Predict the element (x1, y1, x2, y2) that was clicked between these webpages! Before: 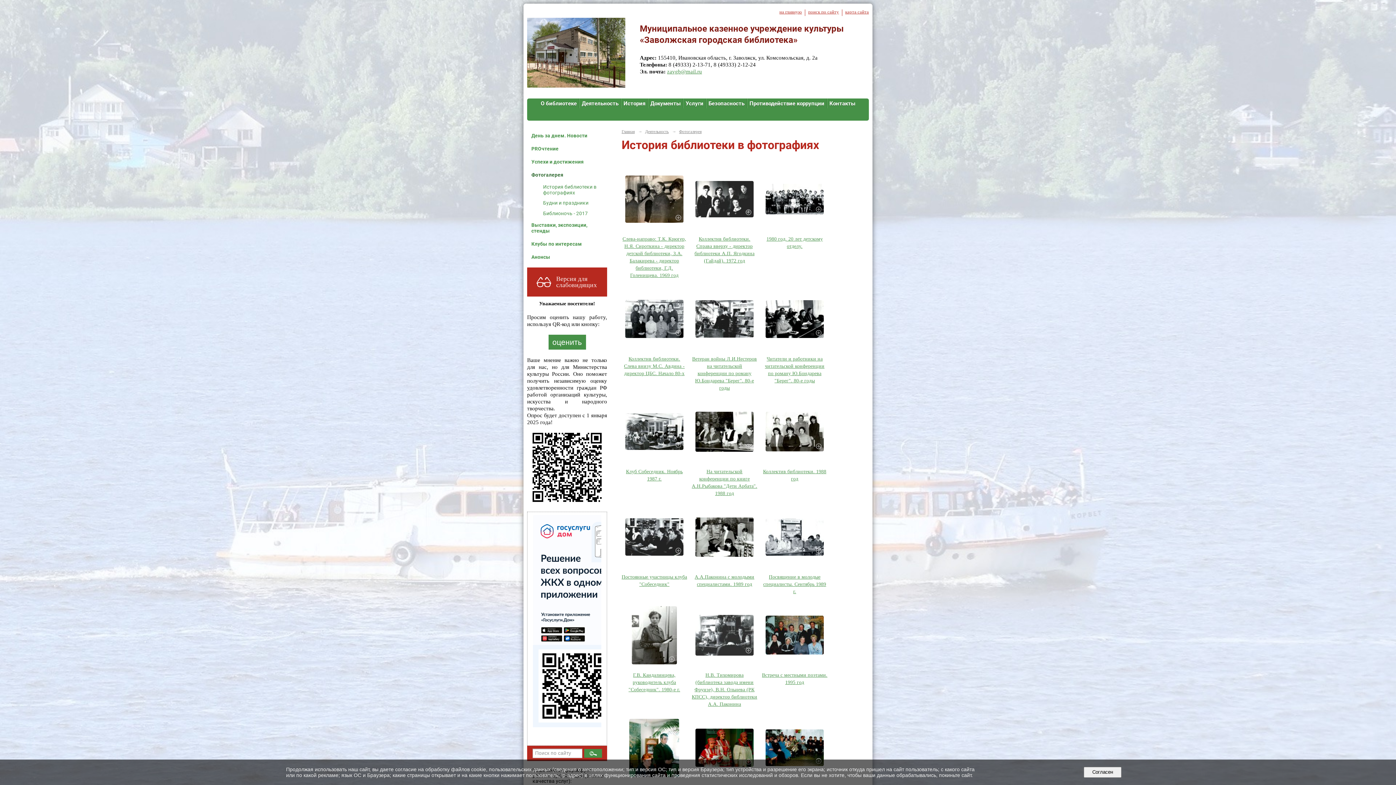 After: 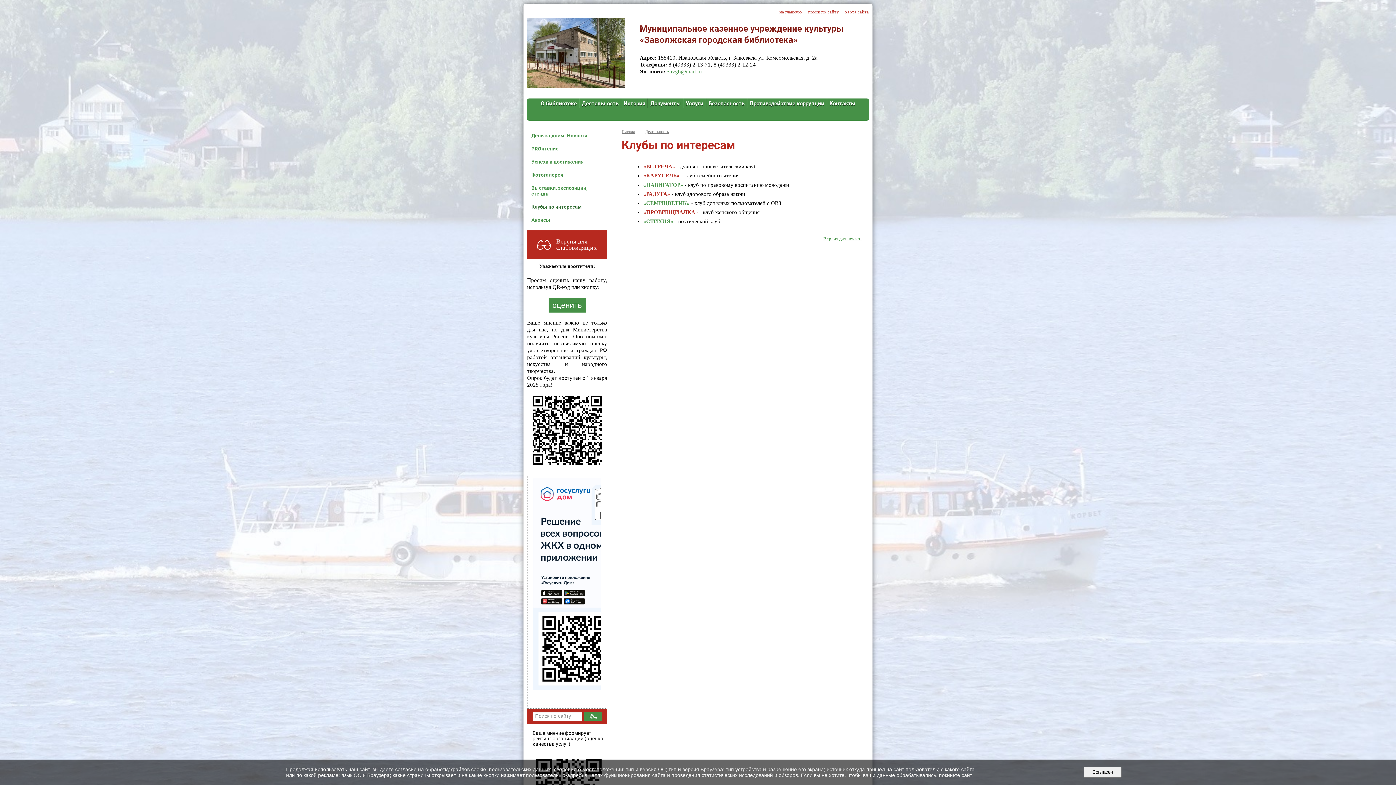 Action: bbox: (527, 237, 607, 250) label: Клубы по интересам